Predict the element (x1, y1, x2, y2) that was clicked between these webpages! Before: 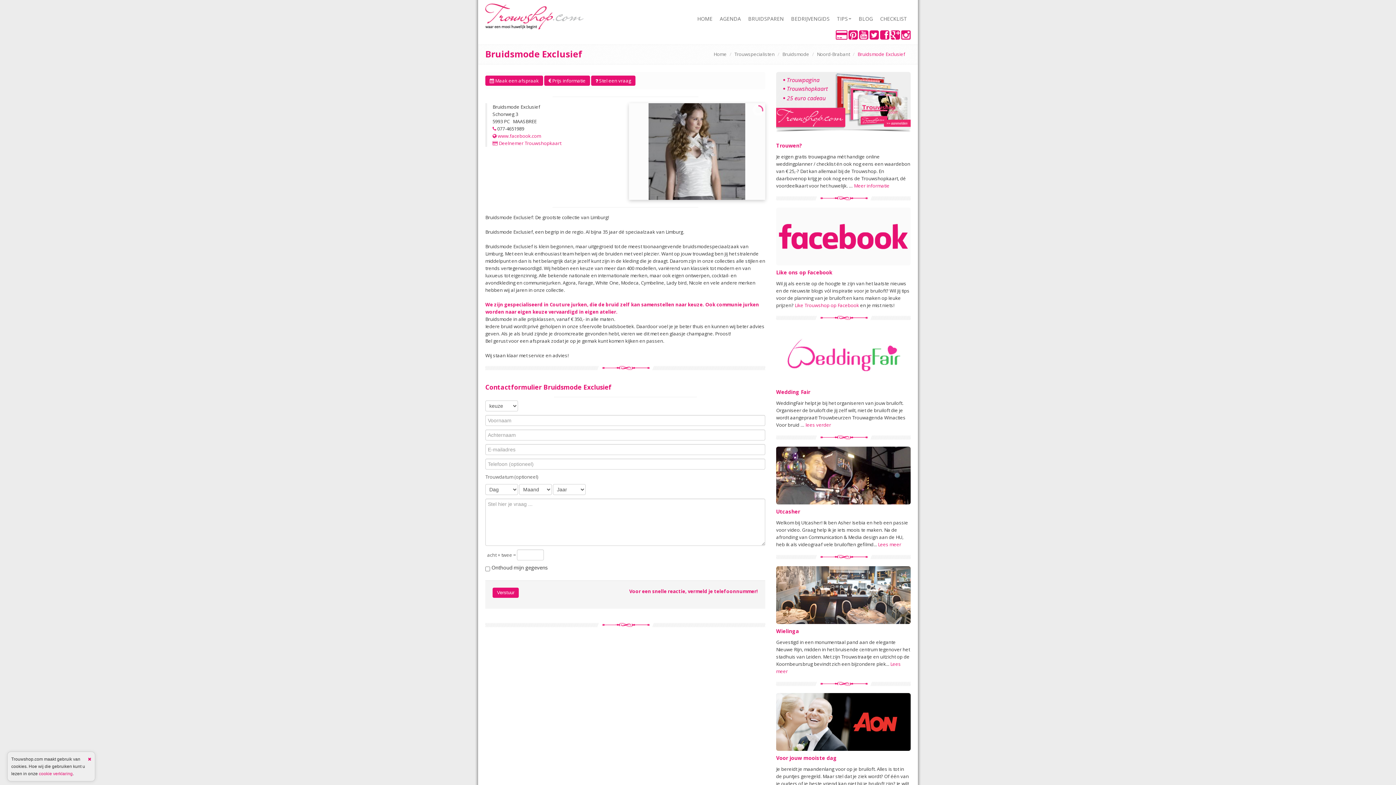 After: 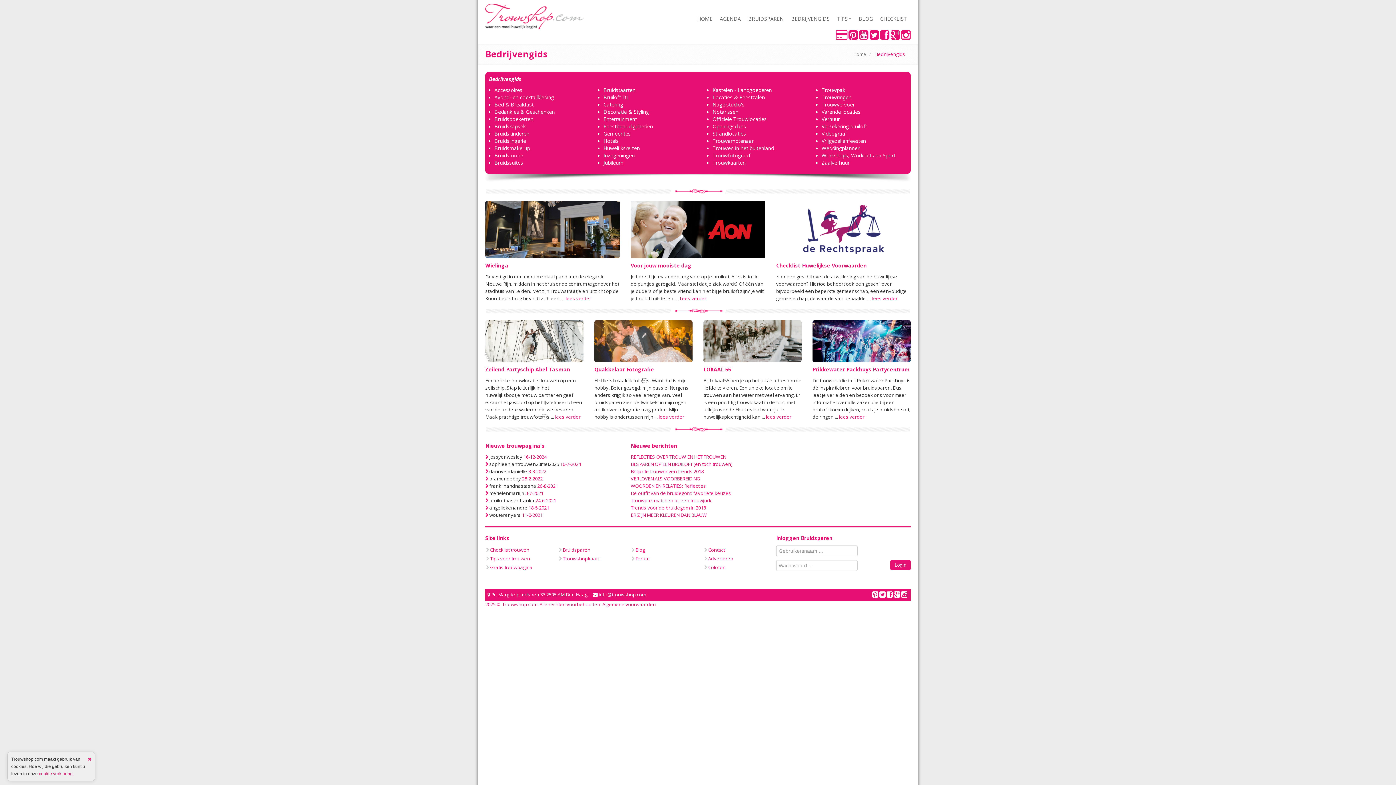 Action: label: Trouwspecialisten bbox: (734, 50, 774, 57)